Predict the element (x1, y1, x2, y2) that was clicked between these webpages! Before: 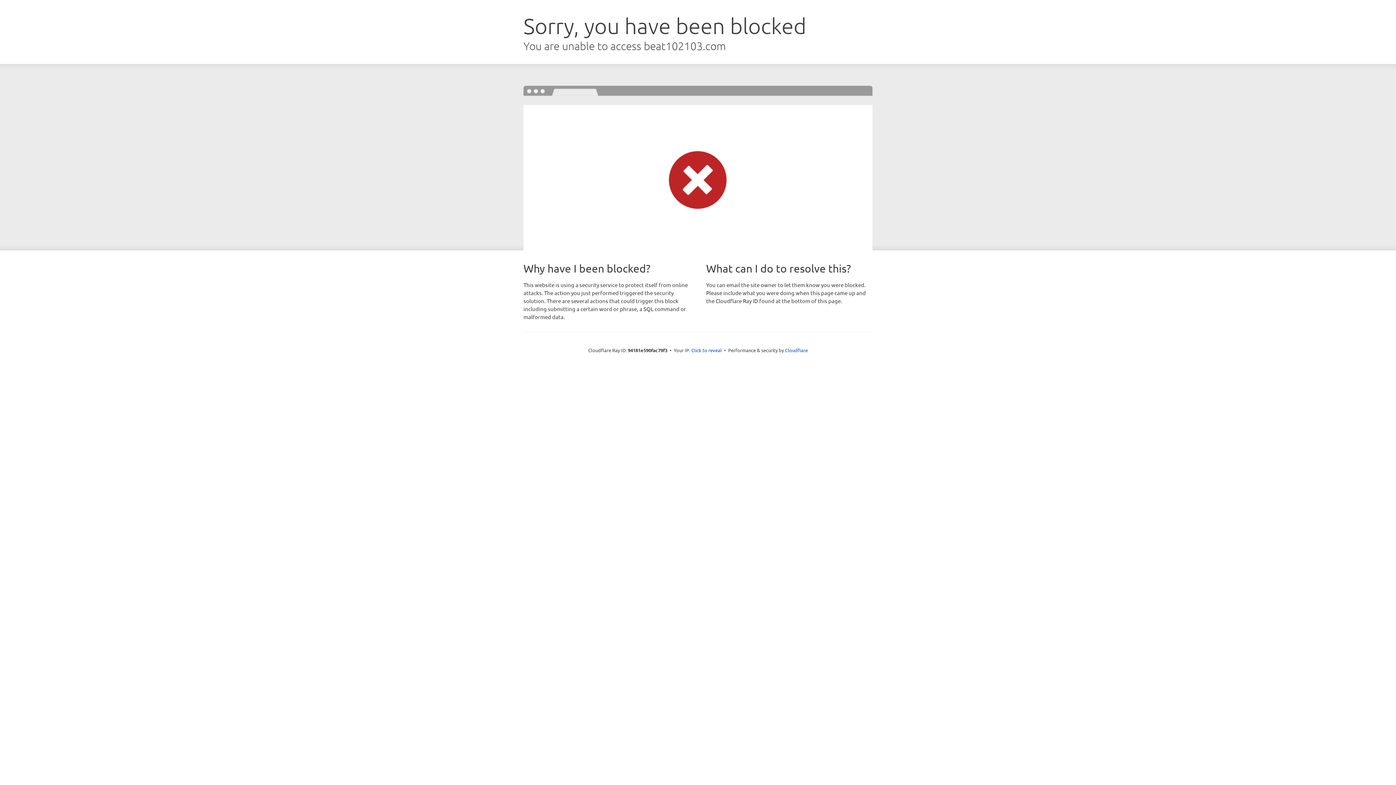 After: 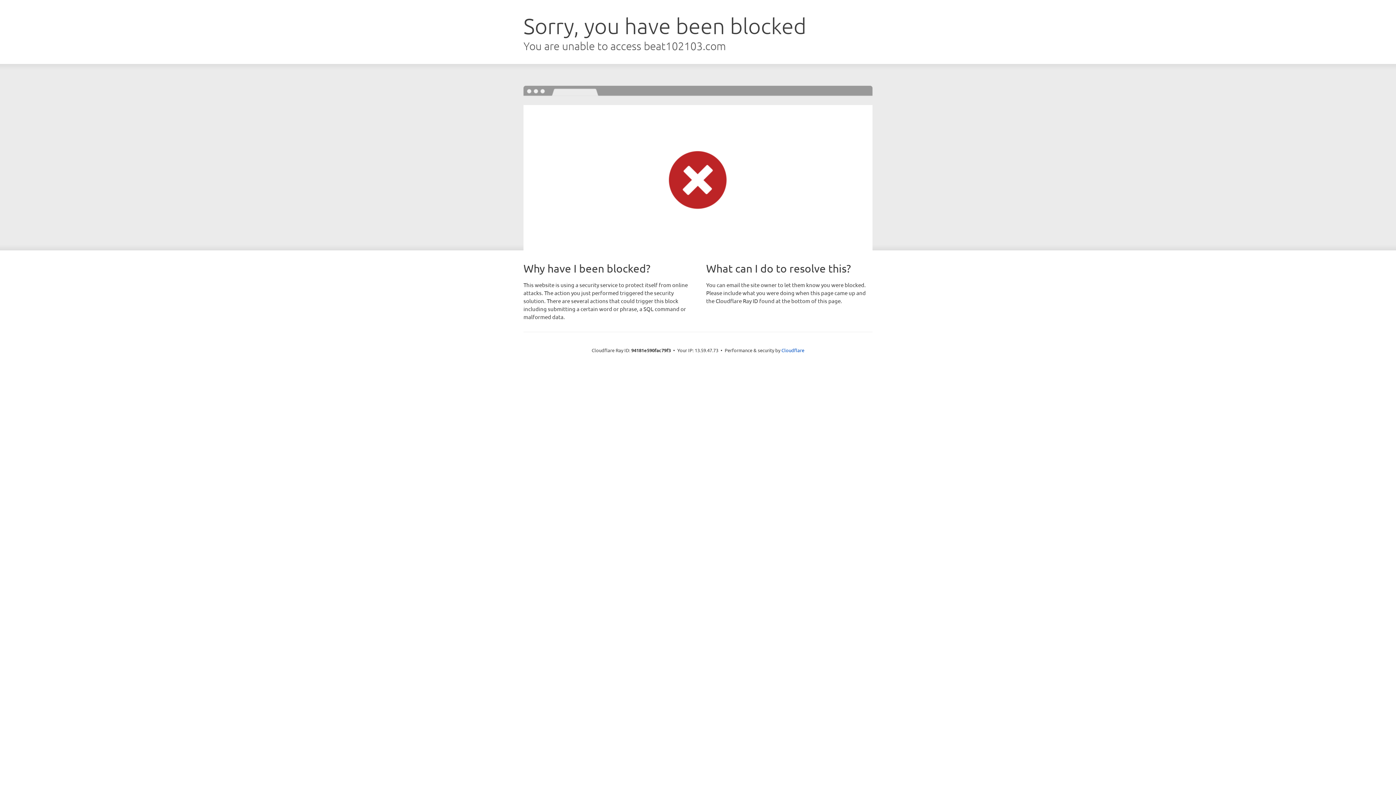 Action: label: Click to reveal bbox: (691, 346, 722, 353)